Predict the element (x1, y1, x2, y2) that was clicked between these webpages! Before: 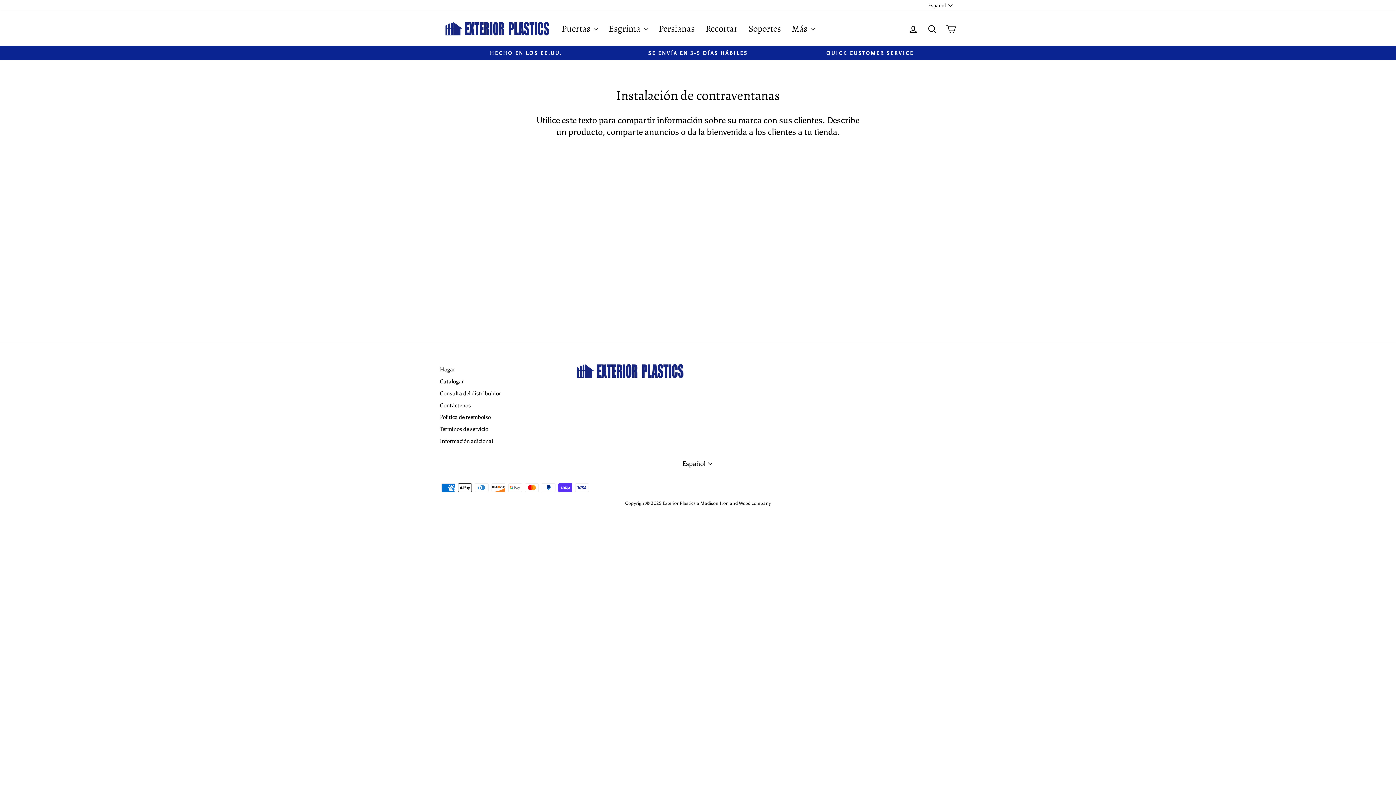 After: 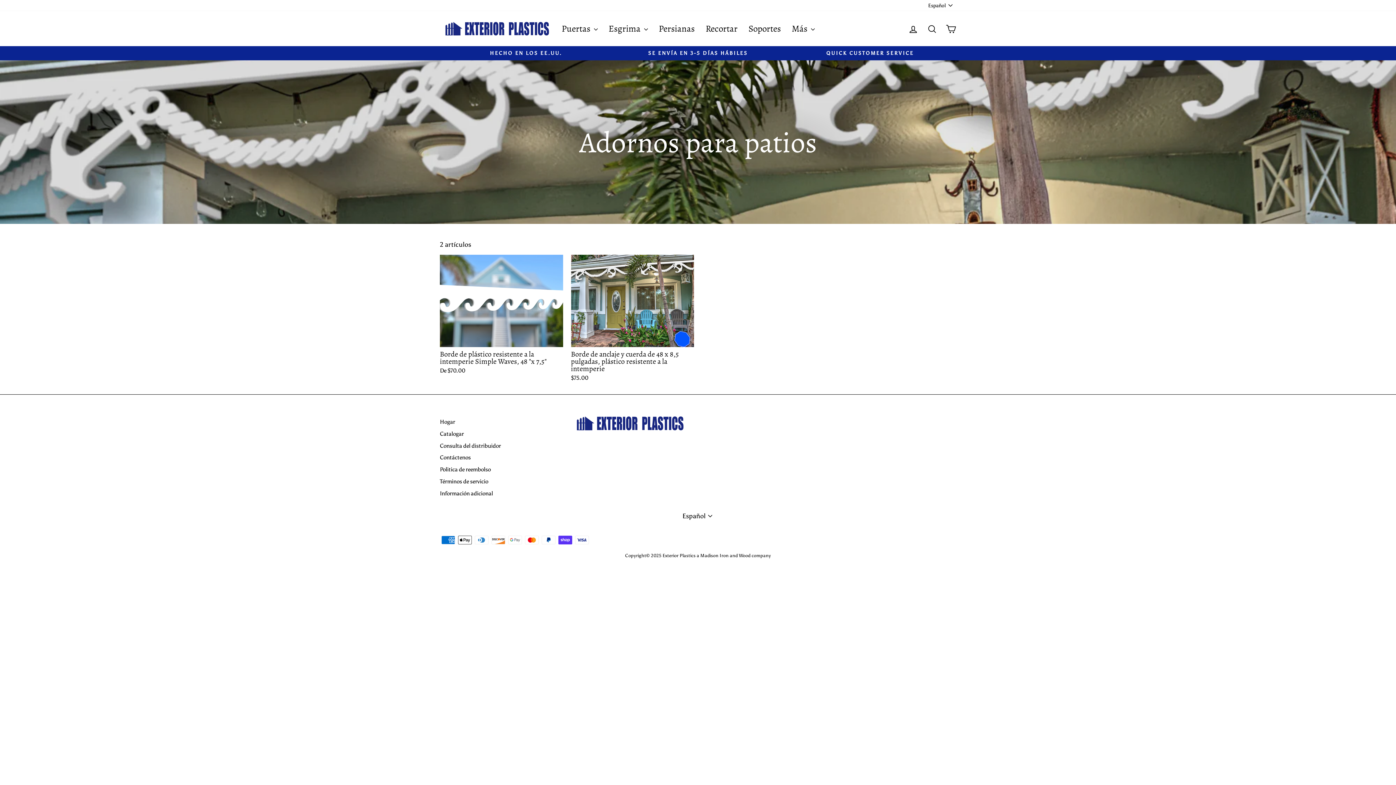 Action: label: Recortar bbox: (700, 20, 743, 36)